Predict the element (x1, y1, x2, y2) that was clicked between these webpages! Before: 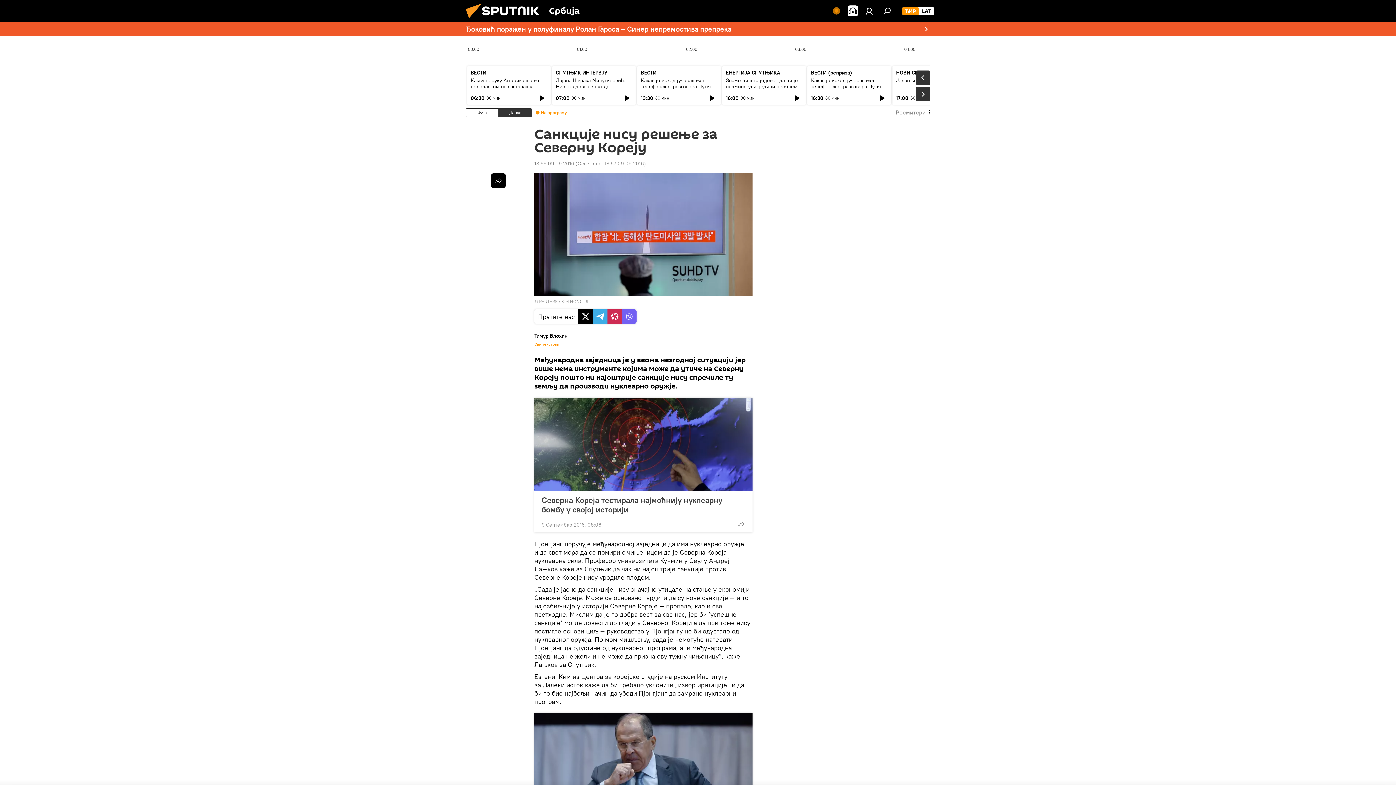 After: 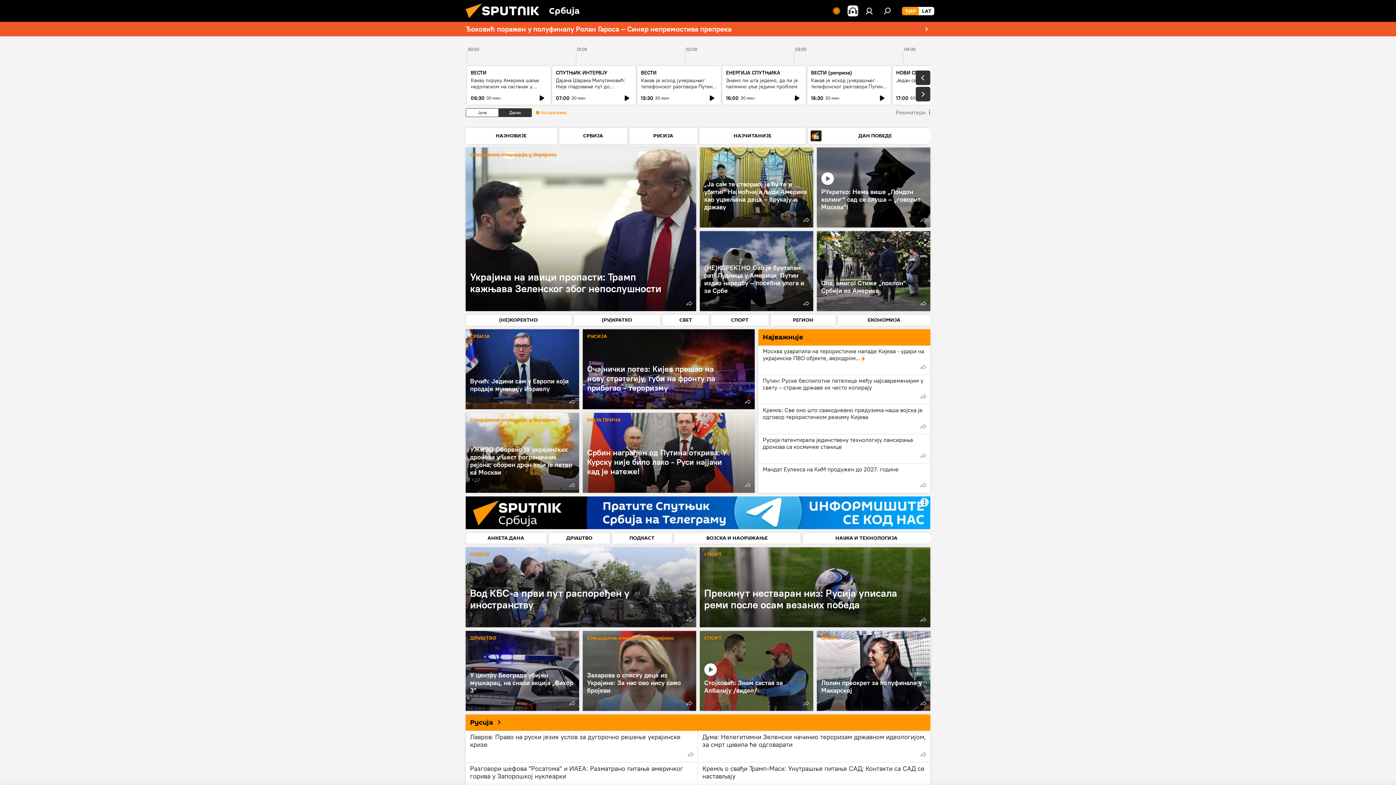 Action: label: ЋИР bbox: (902, 6, 919, 15)